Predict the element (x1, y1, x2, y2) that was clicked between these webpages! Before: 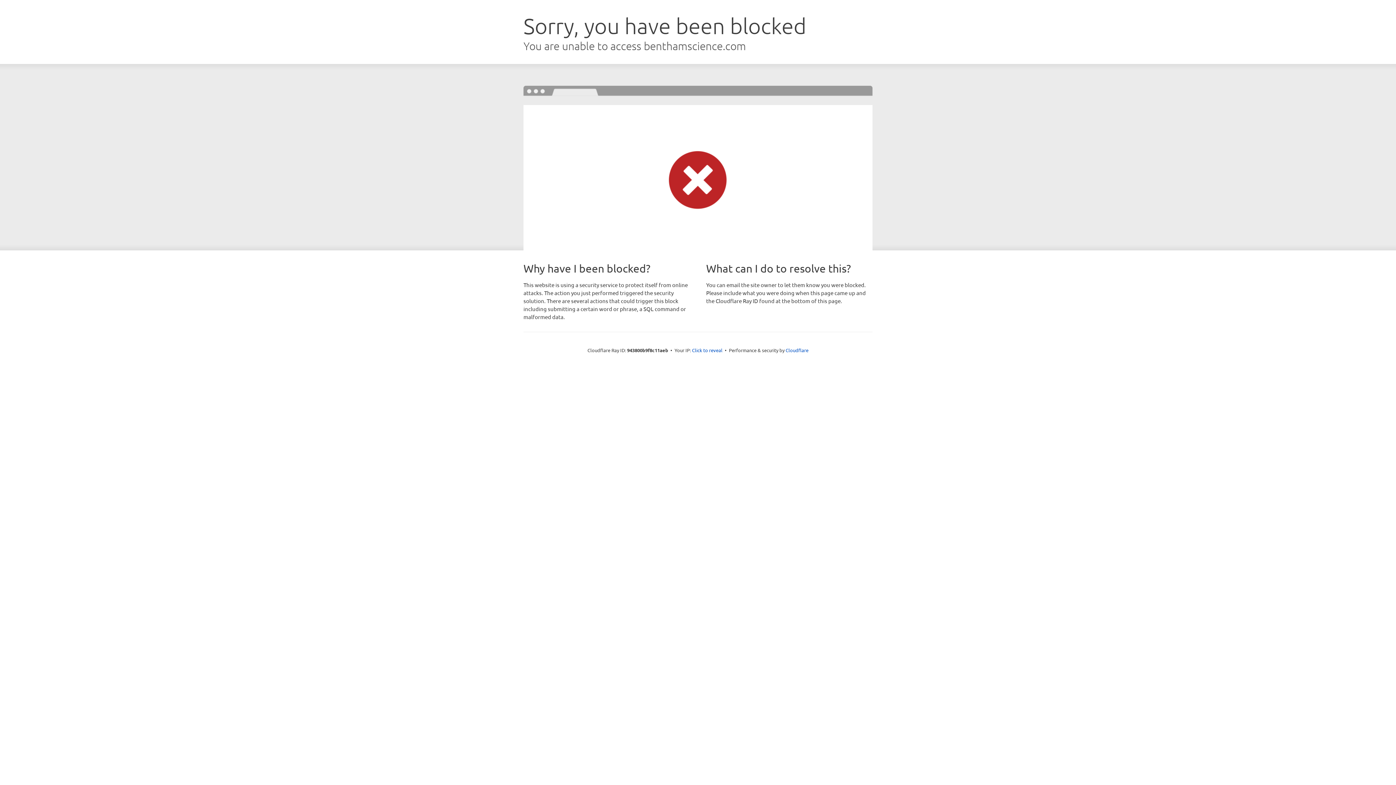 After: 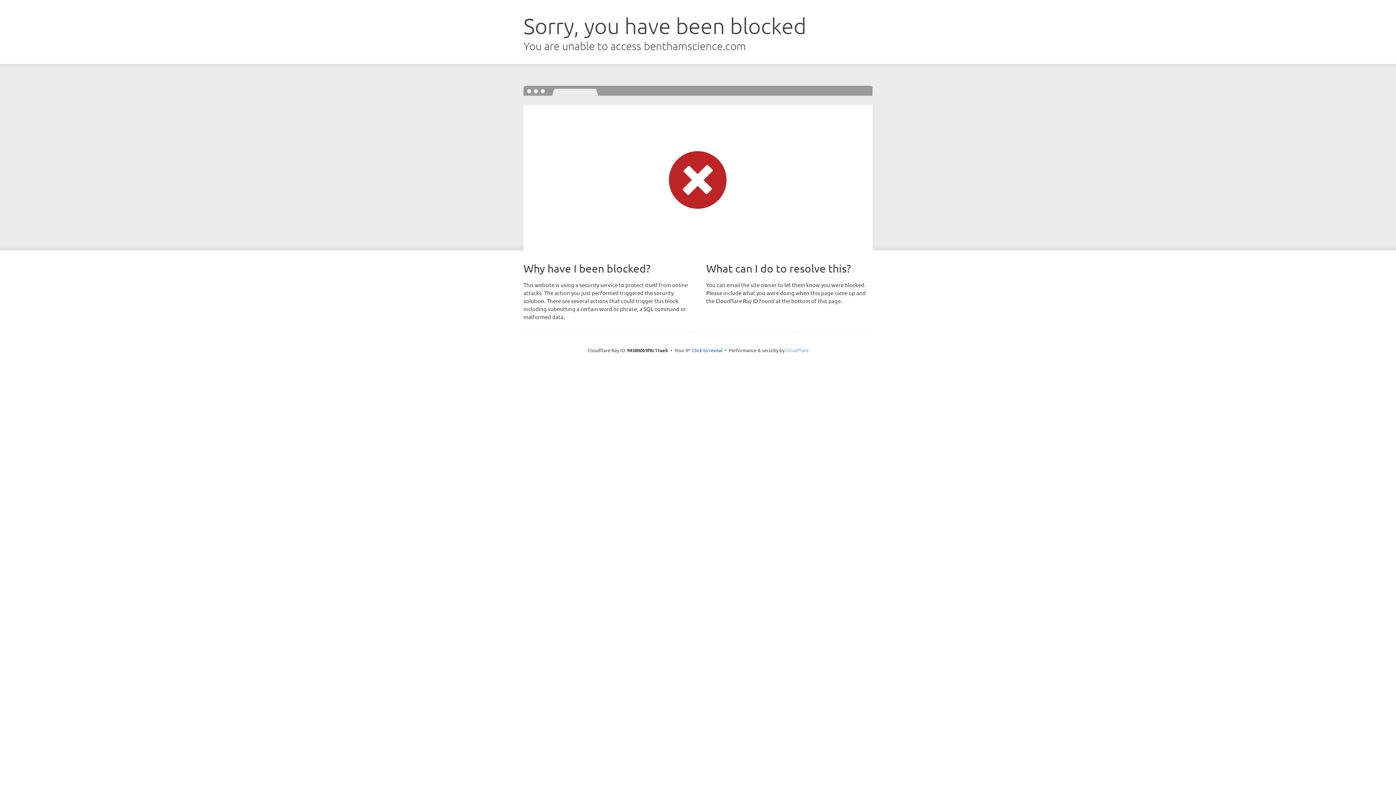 Action: bbox: (785, 347, 808, 353) label: Cloudflare